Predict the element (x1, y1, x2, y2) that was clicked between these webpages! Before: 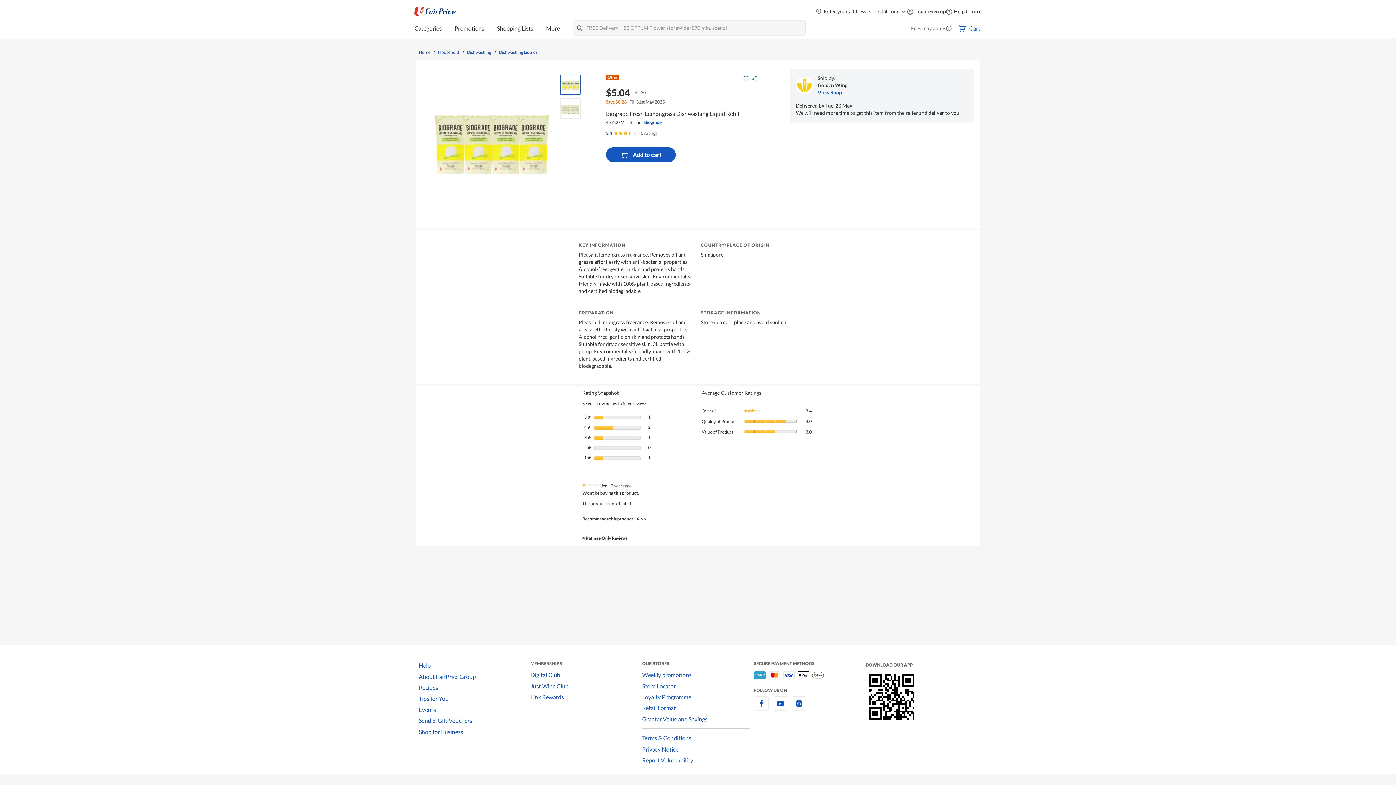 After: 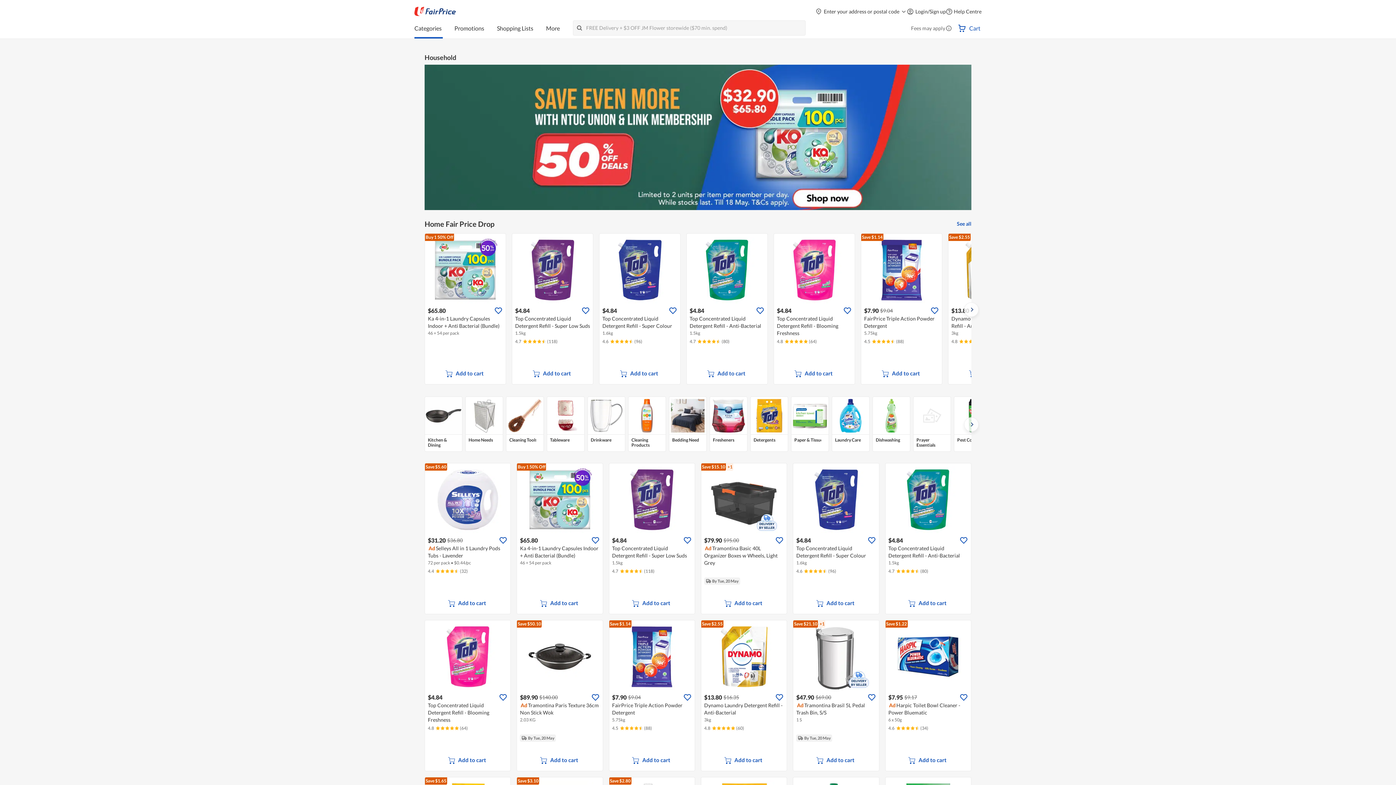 Action: label: Household bbox: (438, 50, 459, 54)